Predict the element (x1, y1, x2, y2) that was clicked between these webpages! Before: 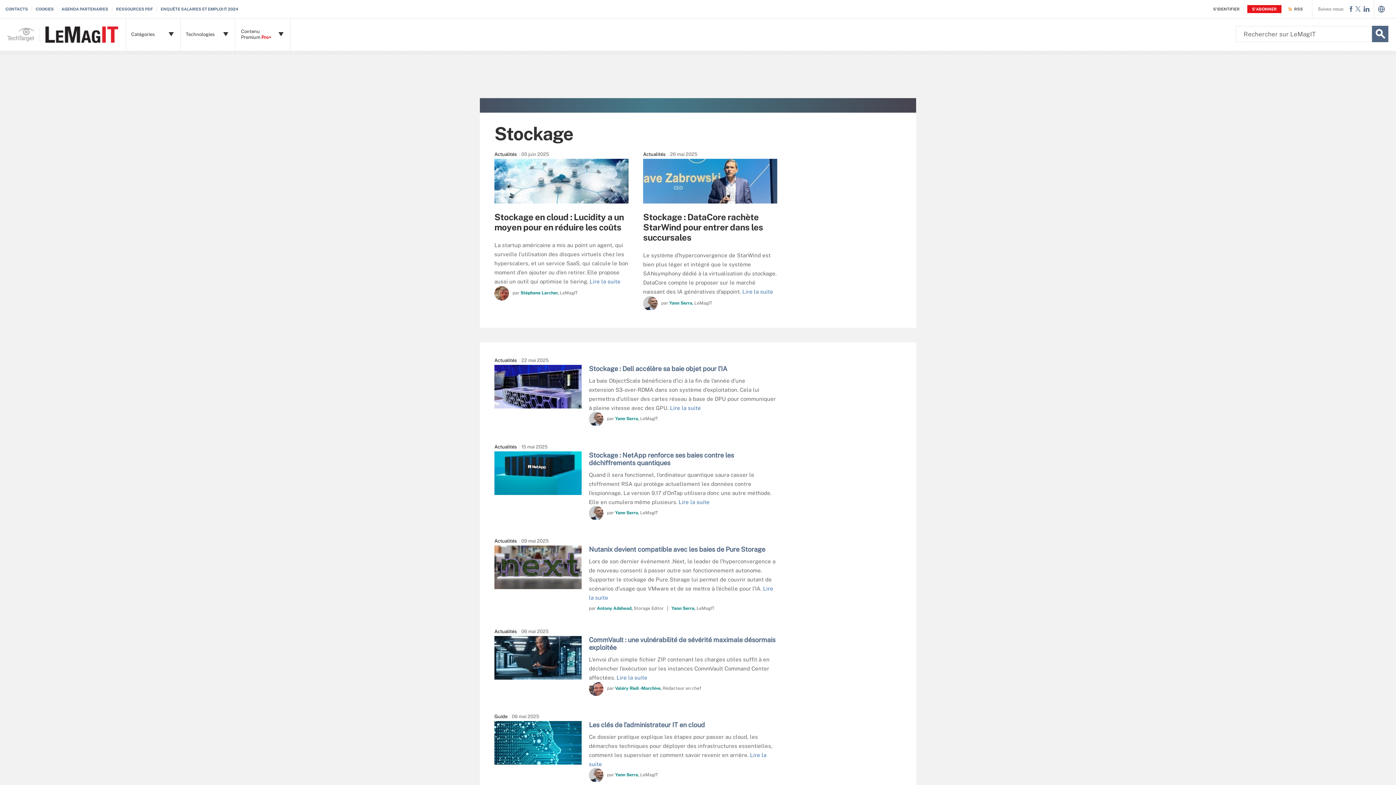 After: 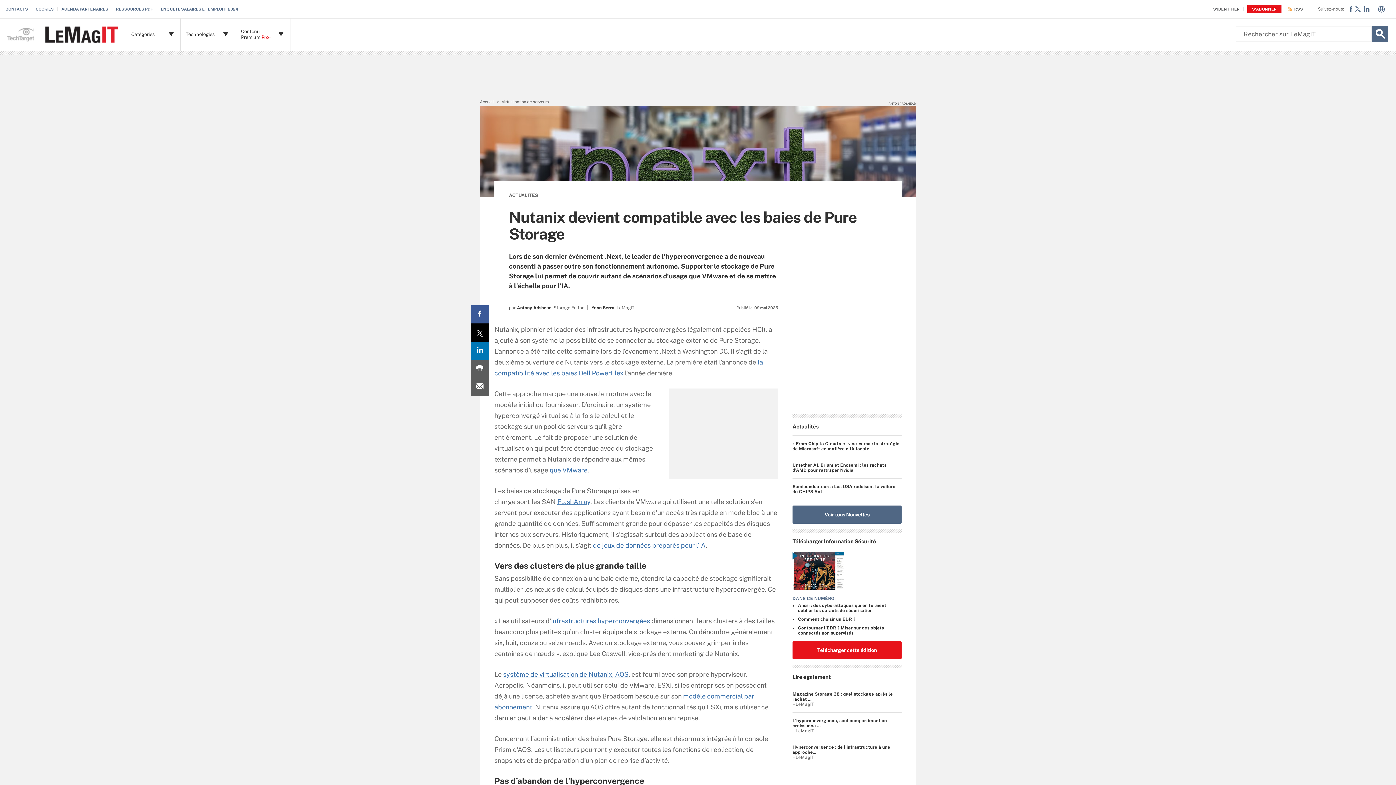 Action: bbox: (494, 545, 581, 589) label: ANTONY ADSHEAD